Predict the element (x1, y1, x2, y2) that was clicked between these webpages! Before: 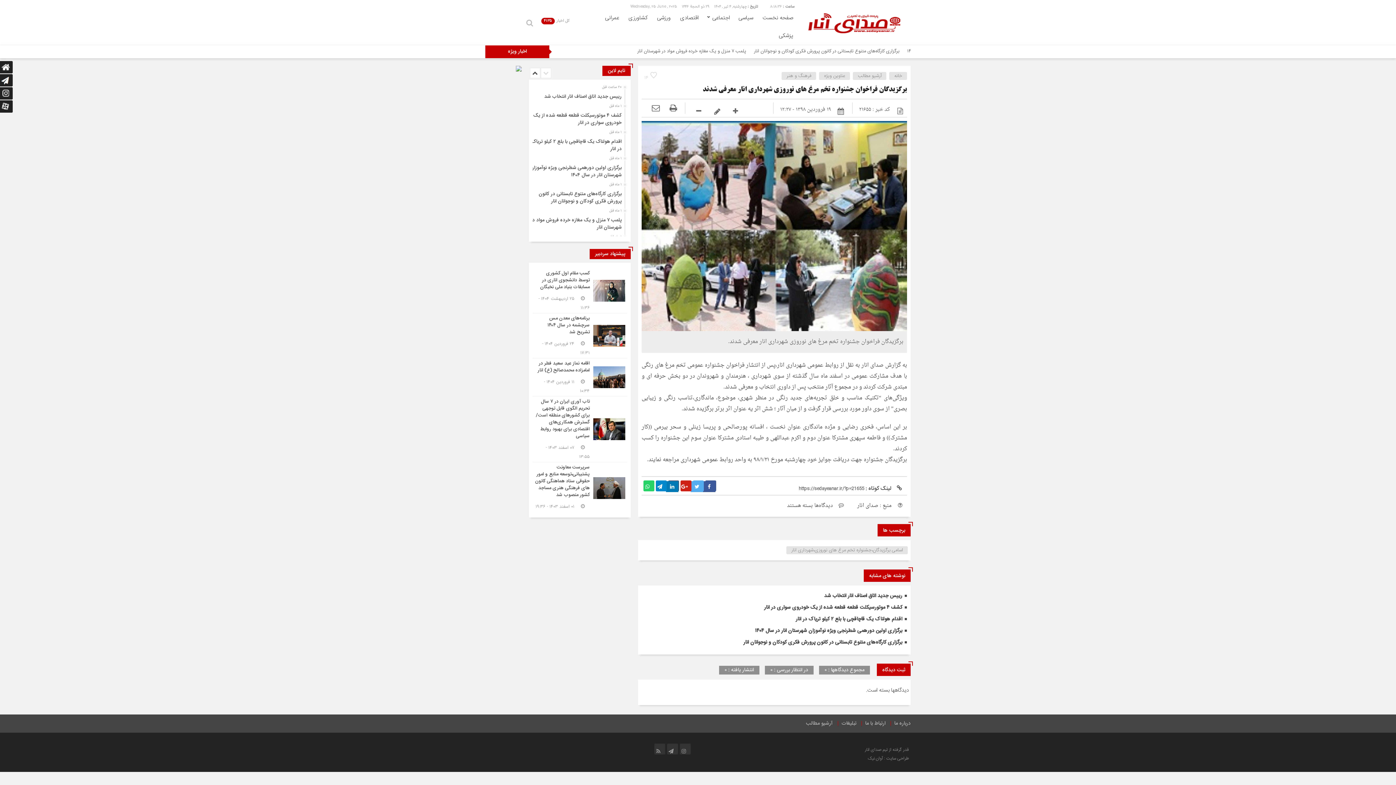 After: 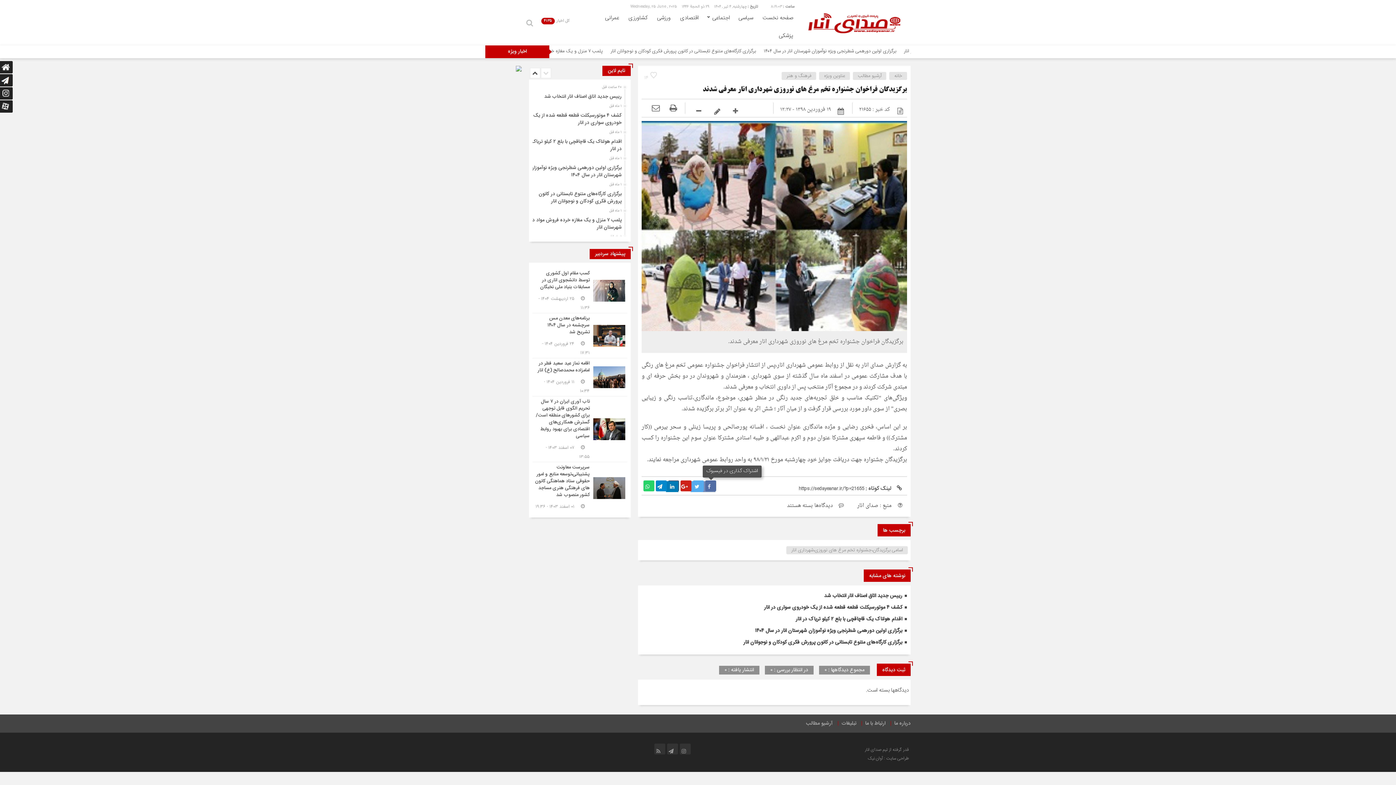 Action: bbox: (705, 480, 716, 491)